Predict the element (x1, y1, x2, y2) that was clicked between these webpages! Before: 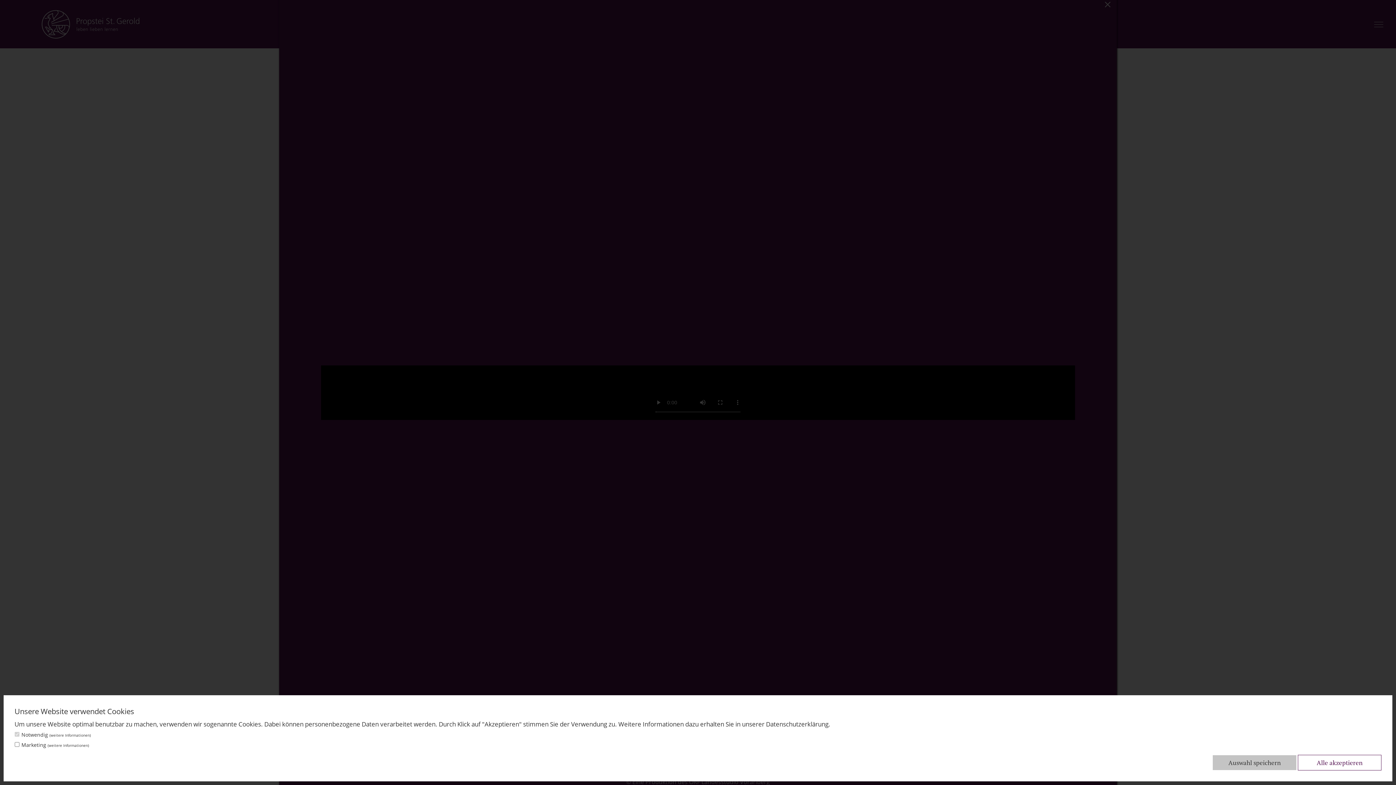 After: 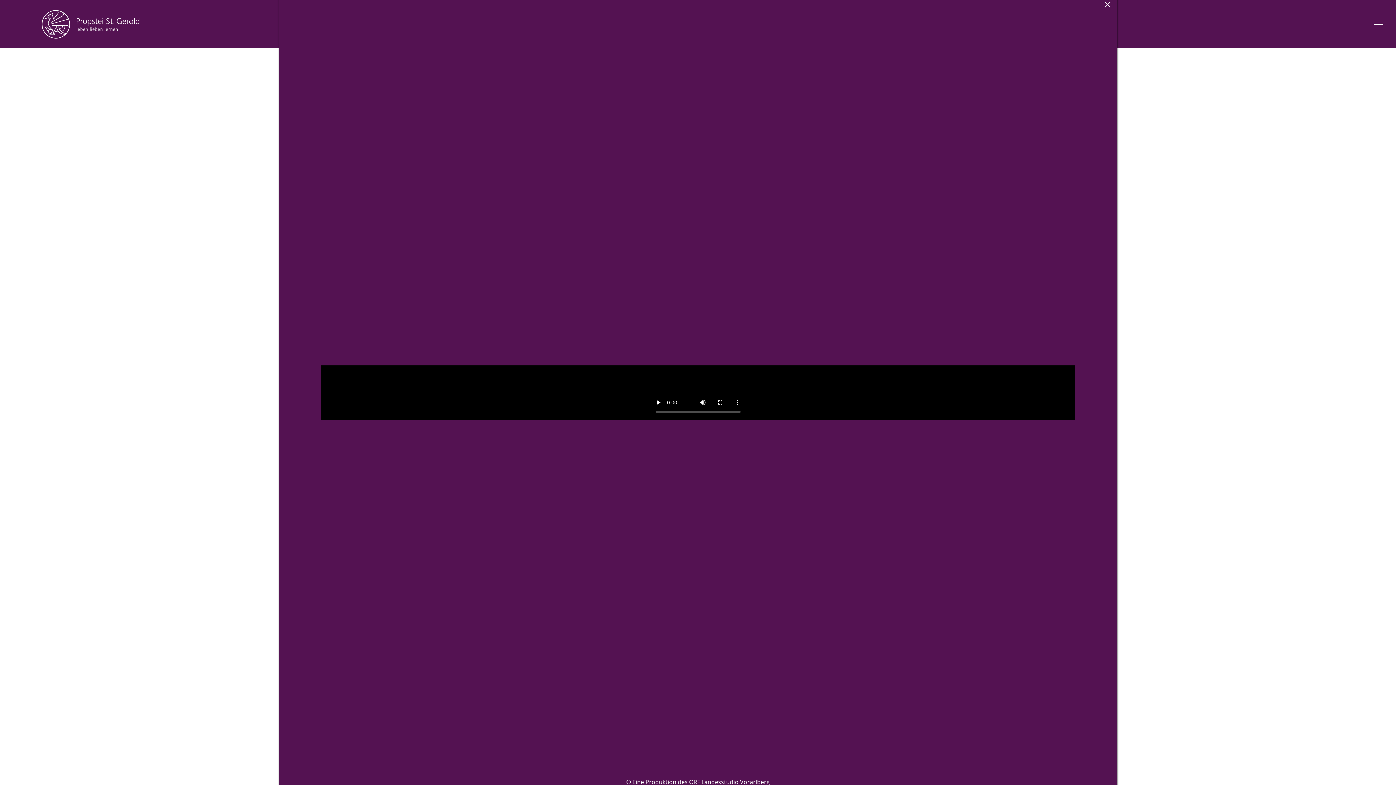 Action: bbox: (1298, 755, 1381, 770) label: Alle akzeptieren